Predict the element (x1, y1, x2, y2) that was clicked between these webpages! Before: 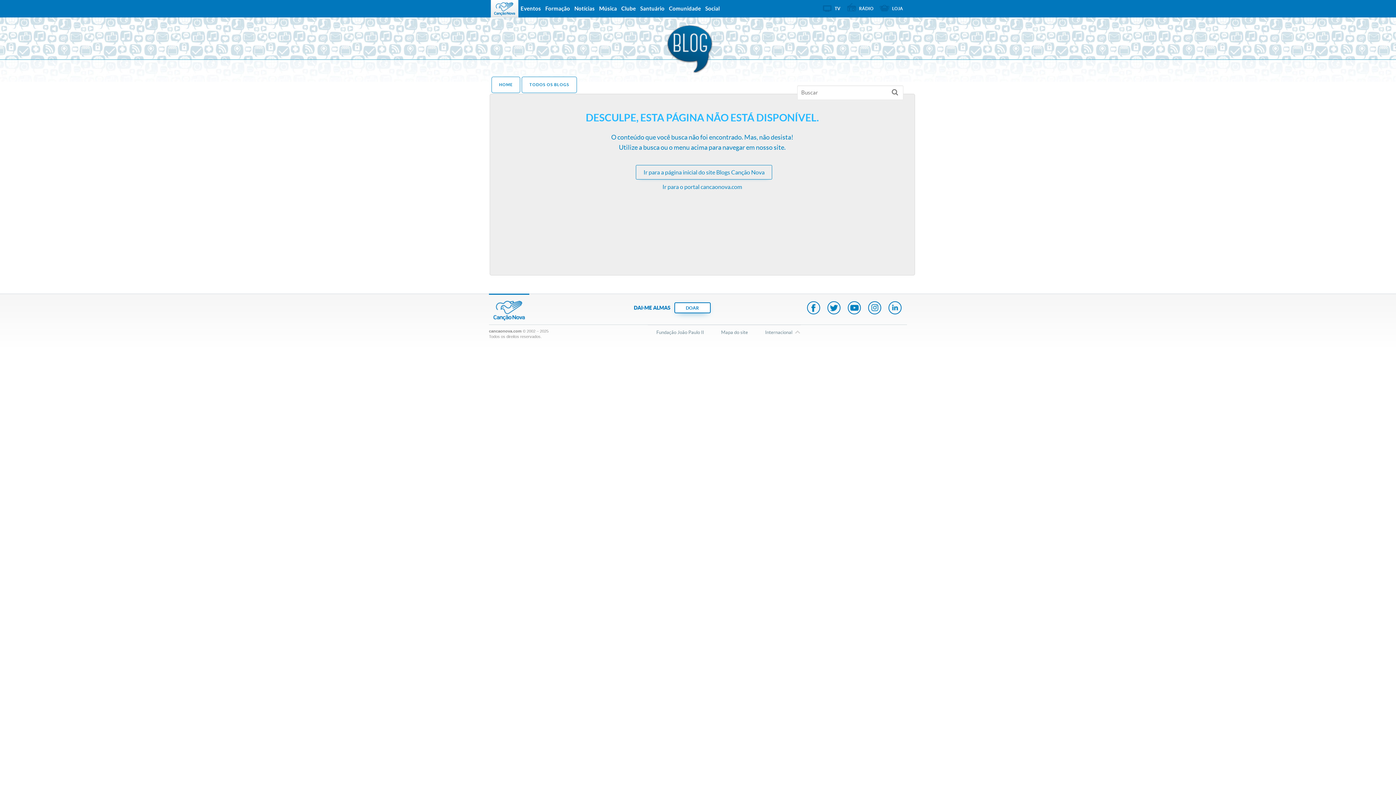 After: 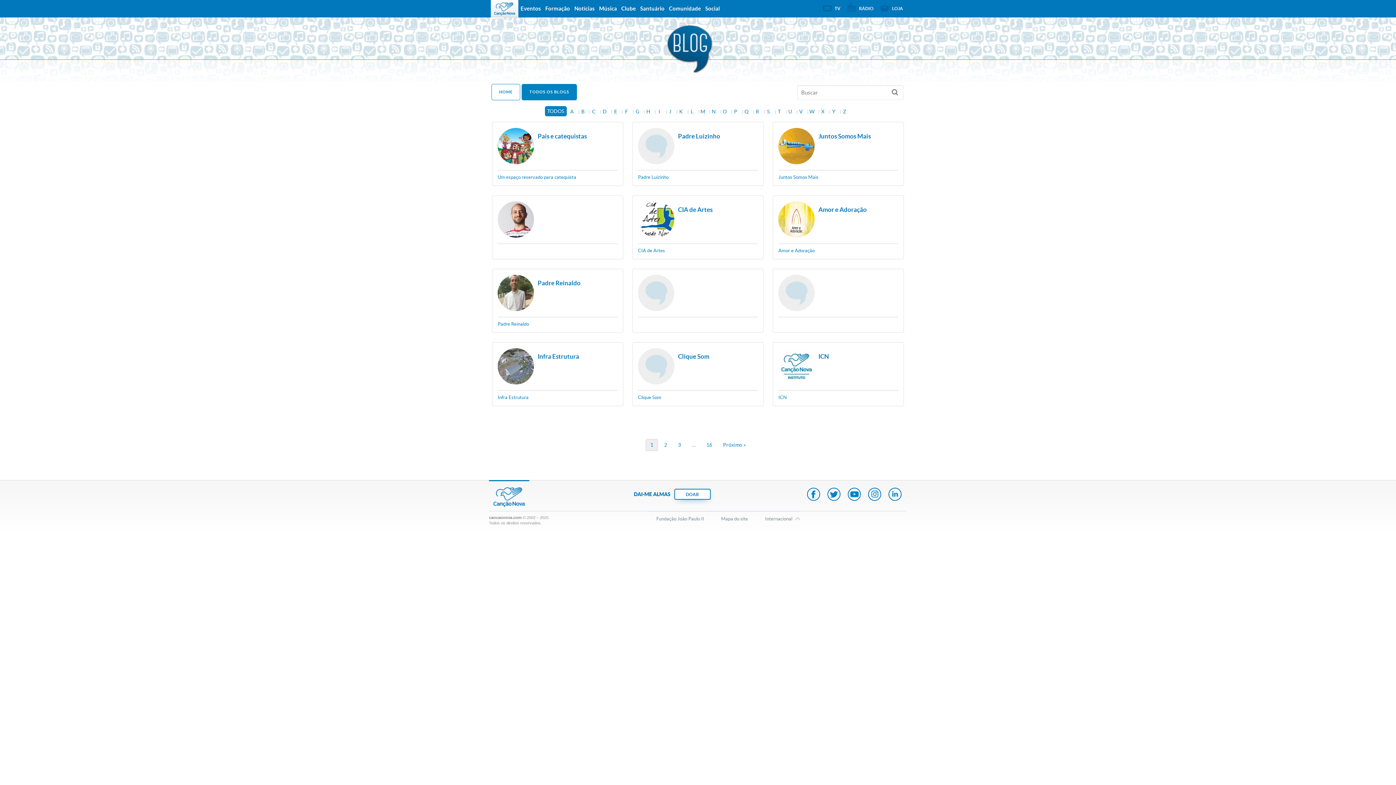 Action: bbox: (522, 77, 576, 92) label: TODOS OS BLOGS